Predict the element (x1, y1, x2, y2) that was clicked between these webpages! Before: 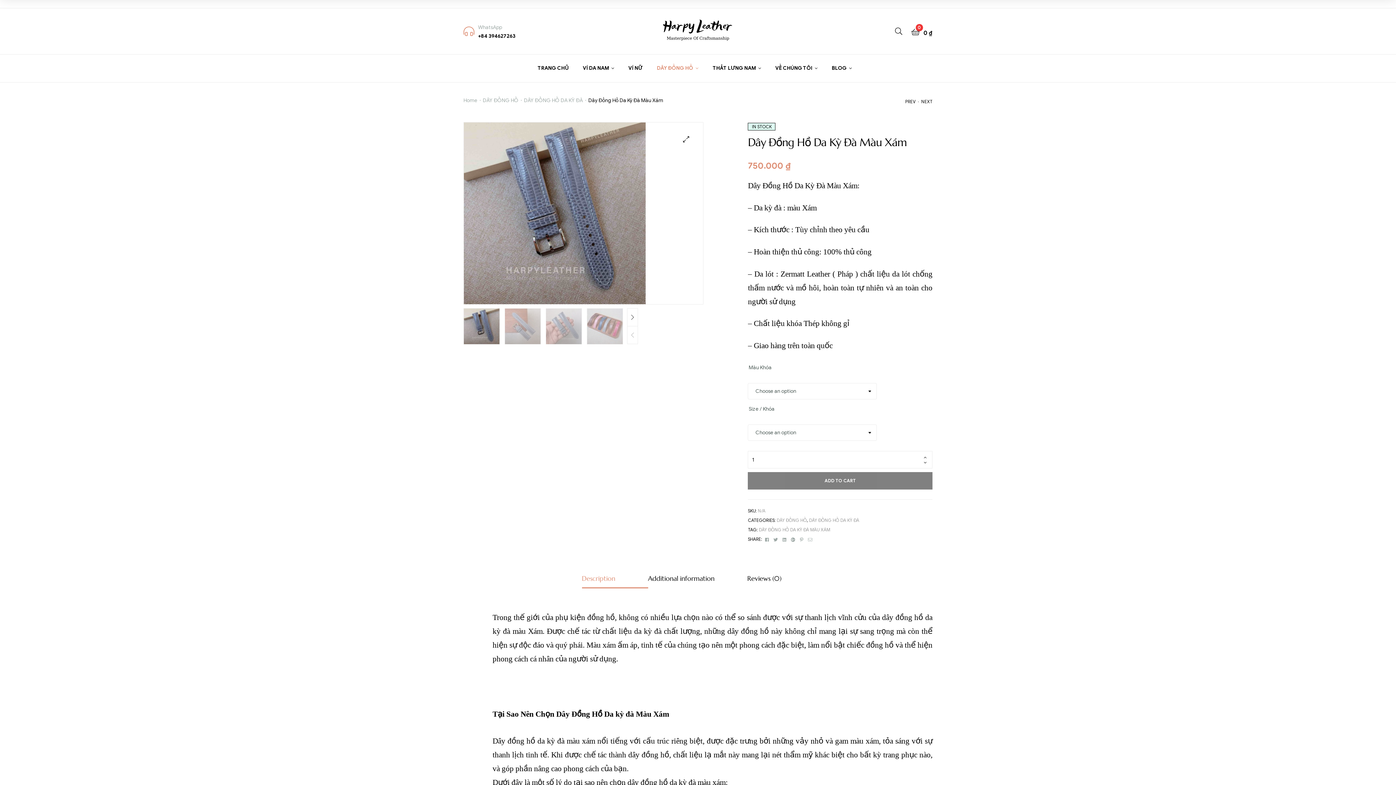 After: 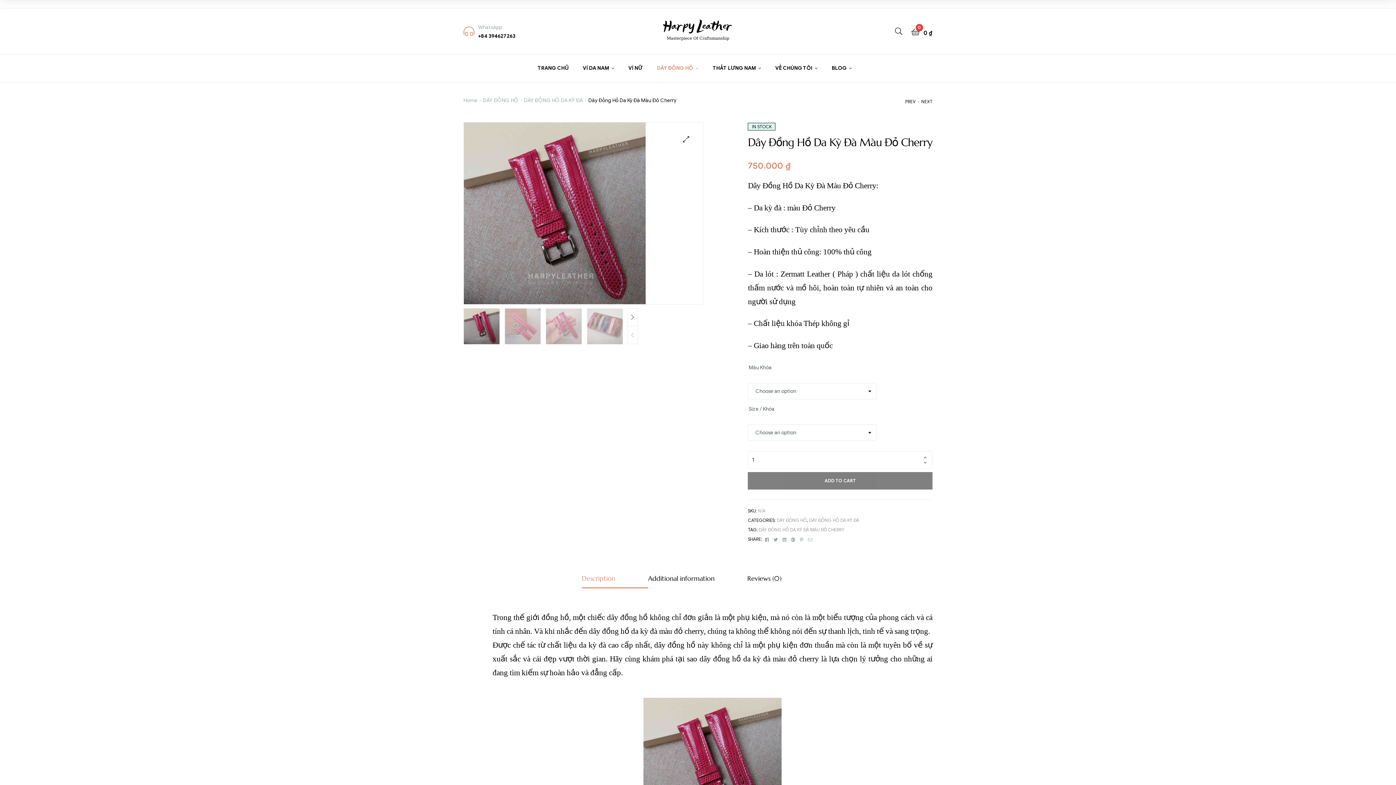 Action: label: PREV 
DÂY ĐỒNG HỒ DA KỲ ĐÀ MÀU ĐỎ CHERRY
750.000 ₫ bbox: (905, 93, 917, 109)